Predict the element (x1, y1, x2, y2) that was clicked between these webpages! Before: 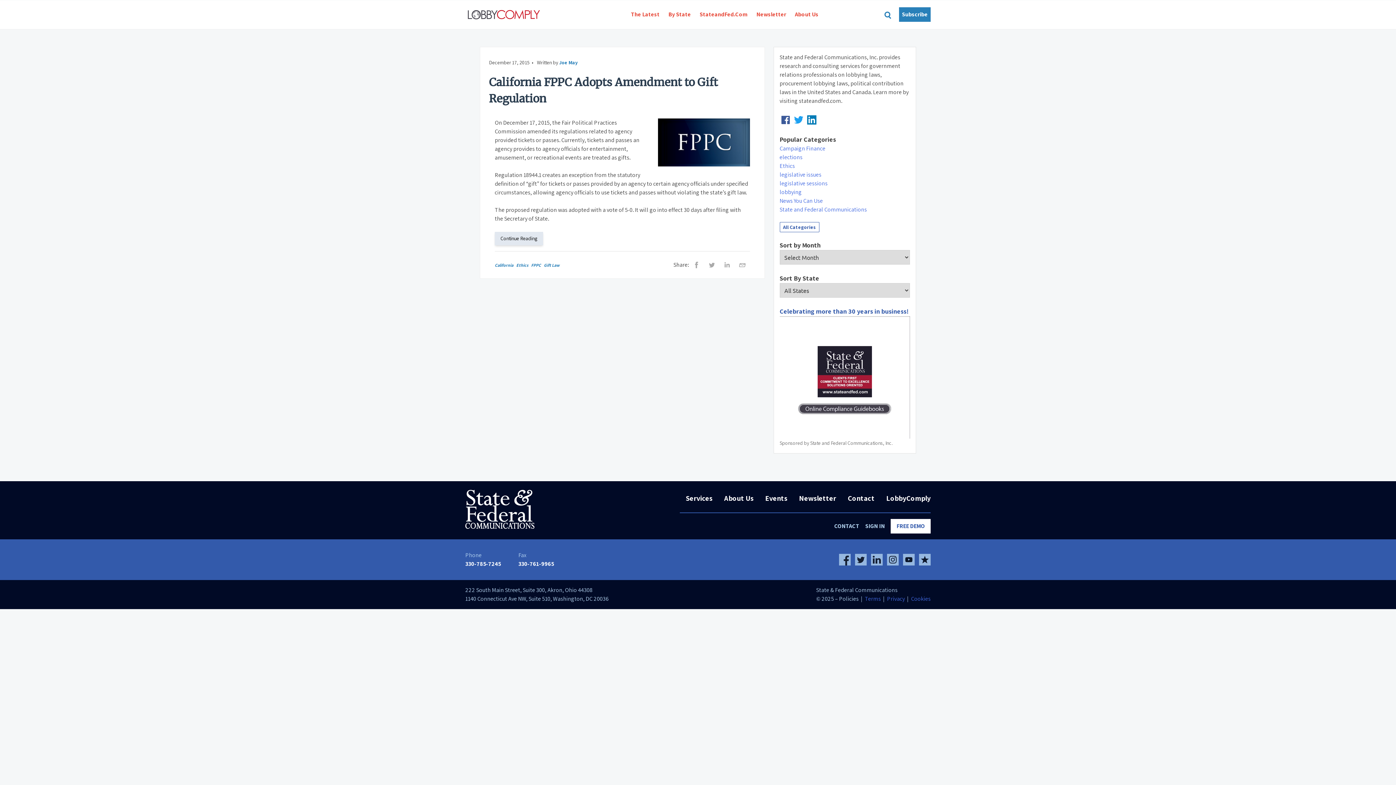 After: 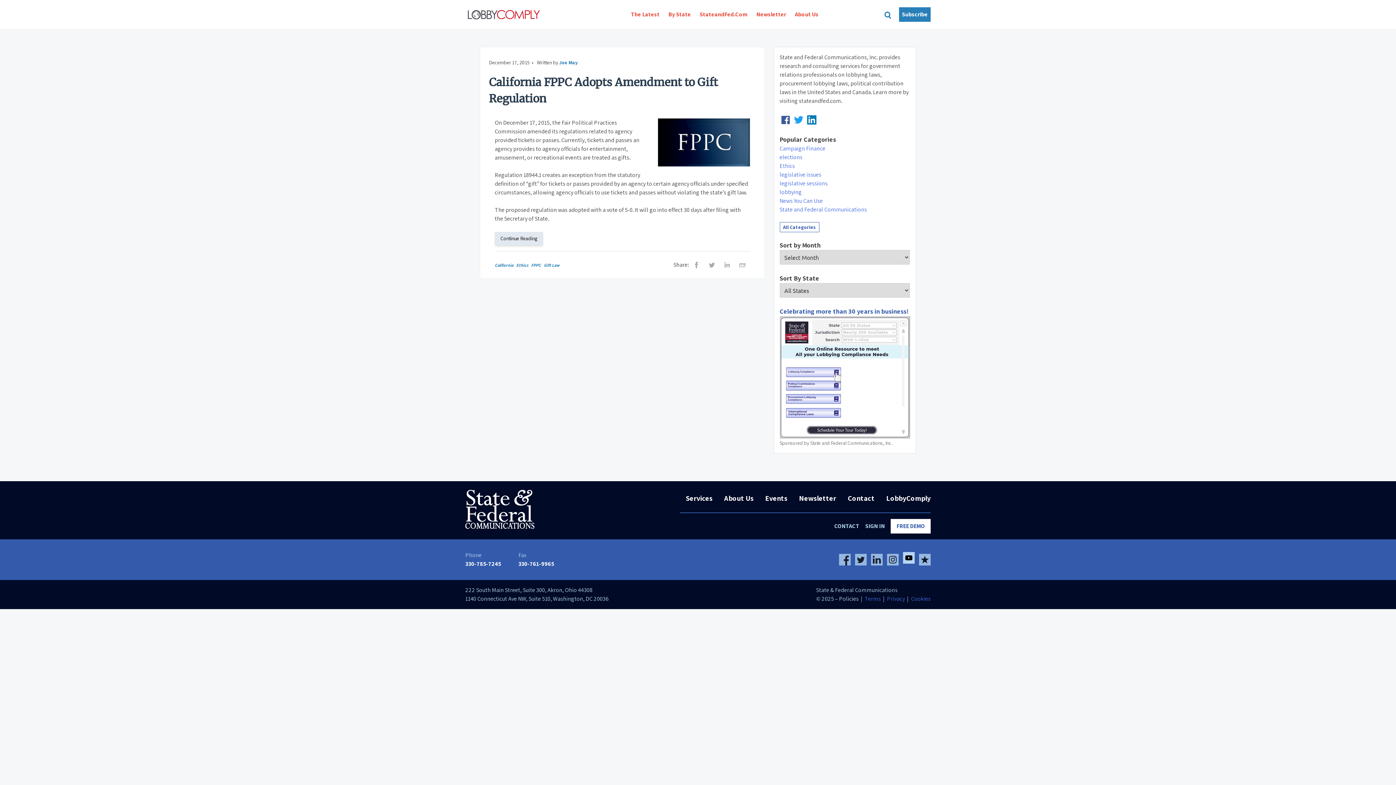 Action: bbox: (903, 554, 914, 565)